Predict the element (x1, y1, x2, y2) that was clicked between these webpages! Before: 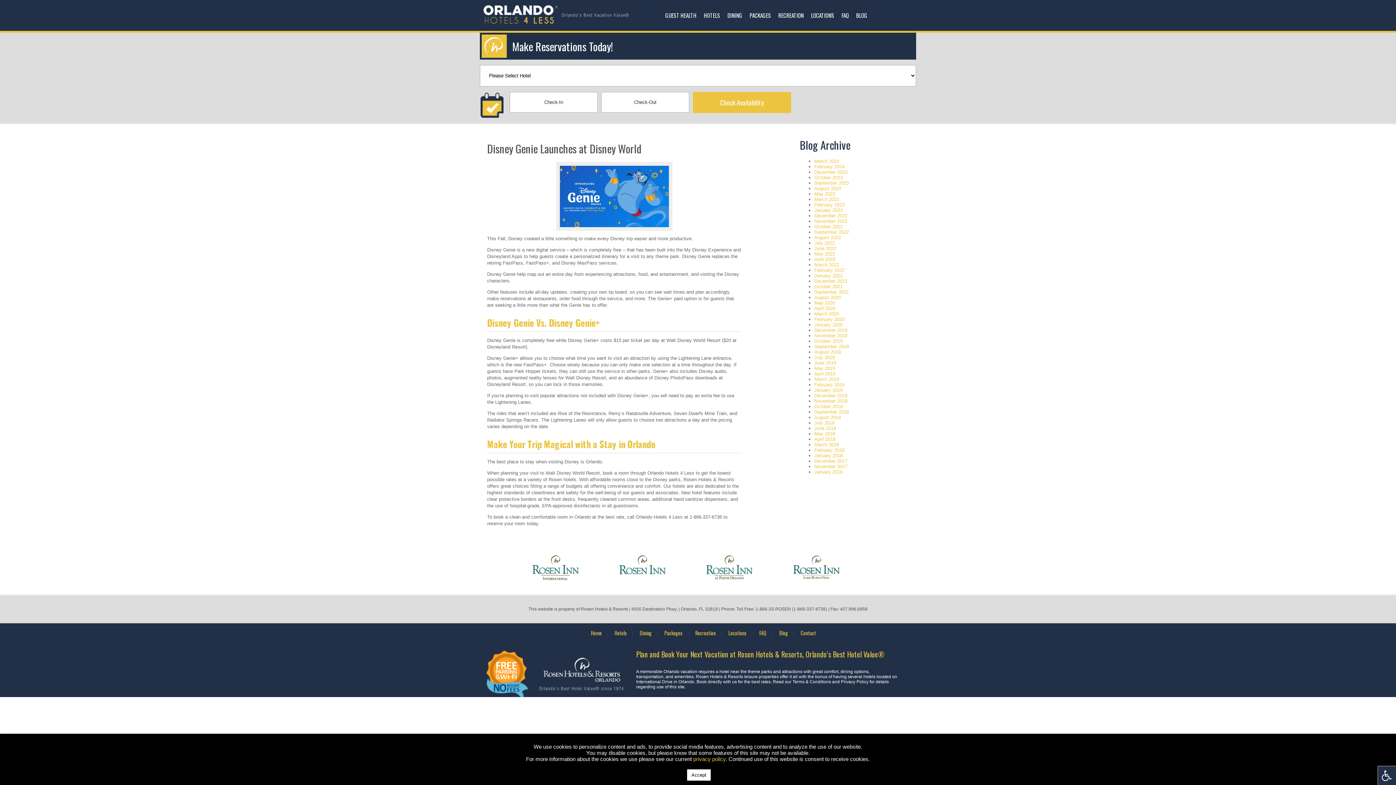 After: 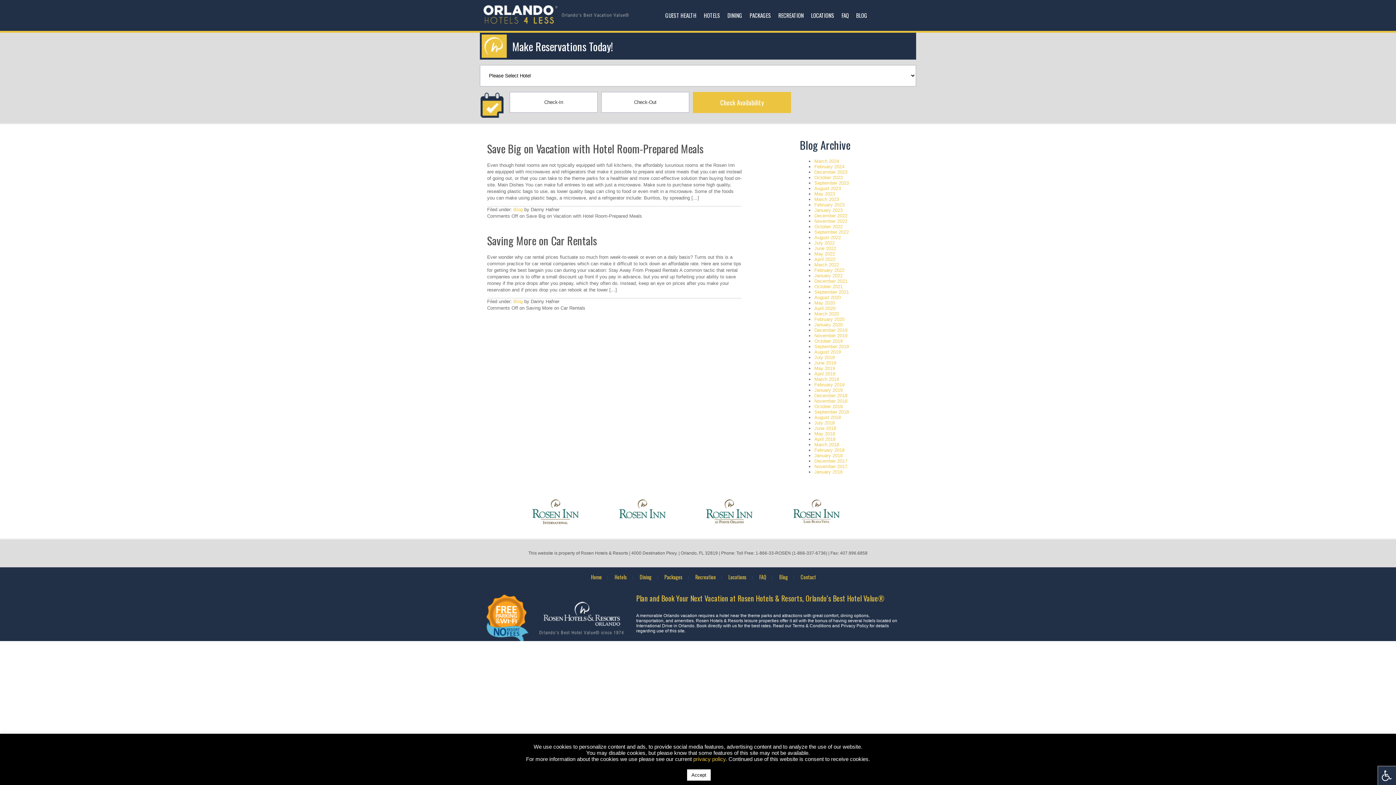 Action: bbox: (814, 453, 842, 458) label: January 2018